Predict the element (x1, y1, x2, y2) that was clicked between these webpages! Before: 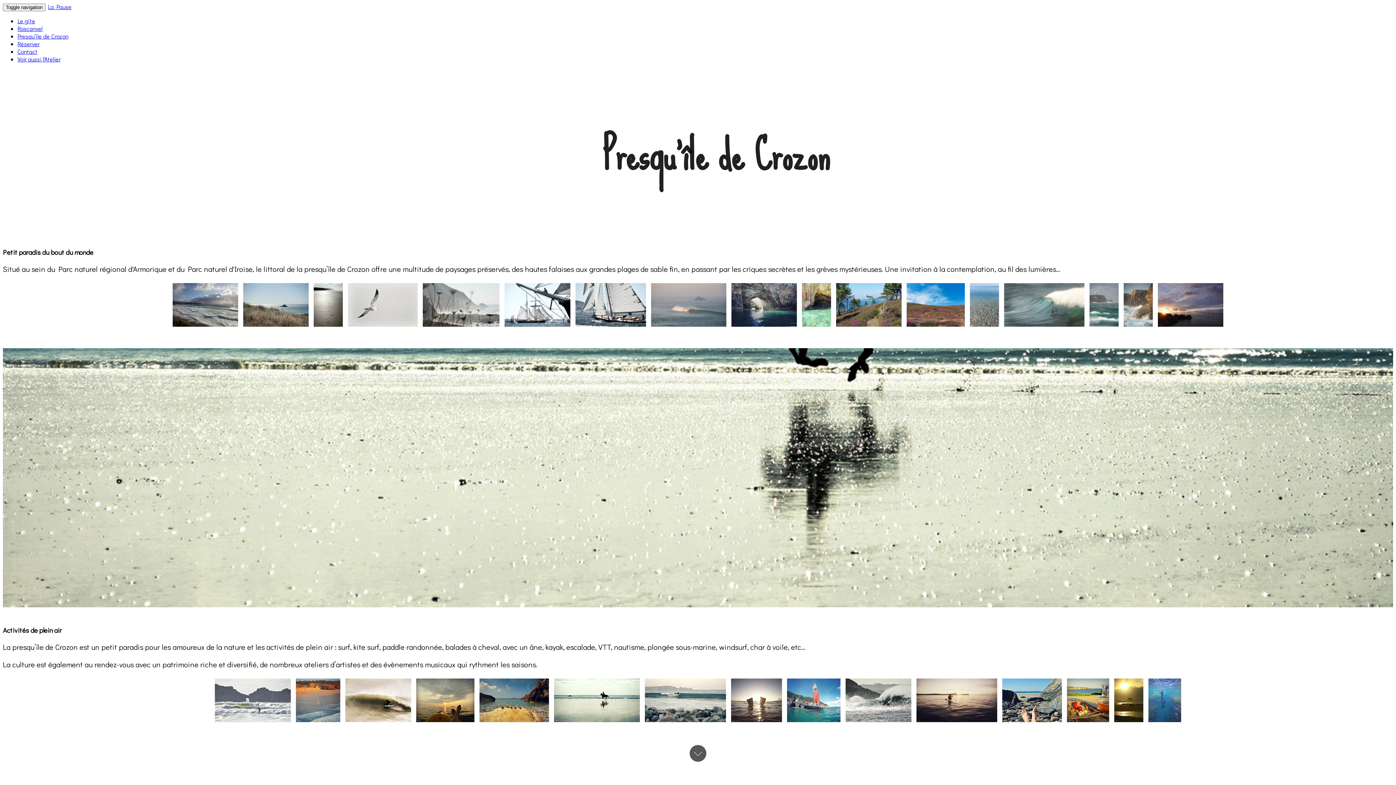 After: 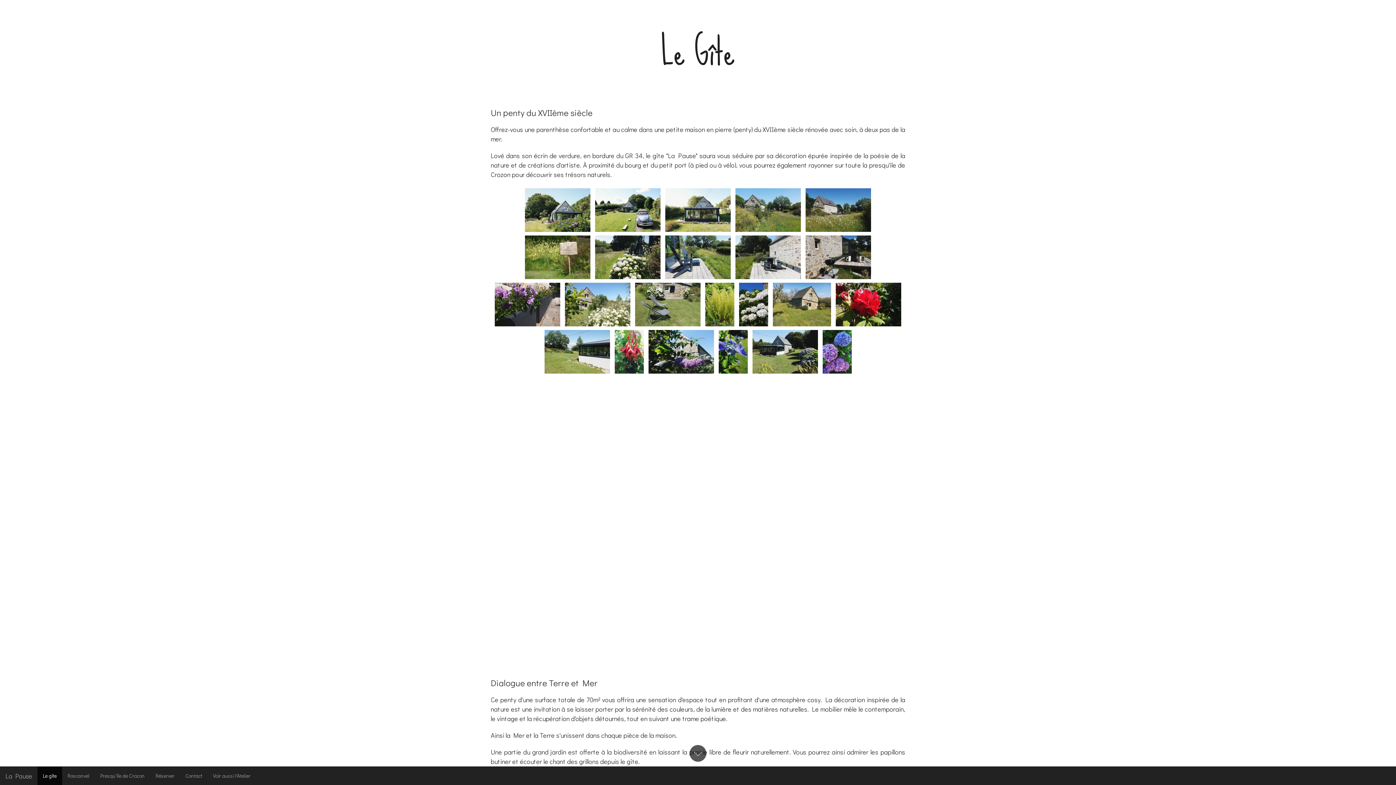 Action: bbox: (17, 17, 35, 24) label: Le gîte